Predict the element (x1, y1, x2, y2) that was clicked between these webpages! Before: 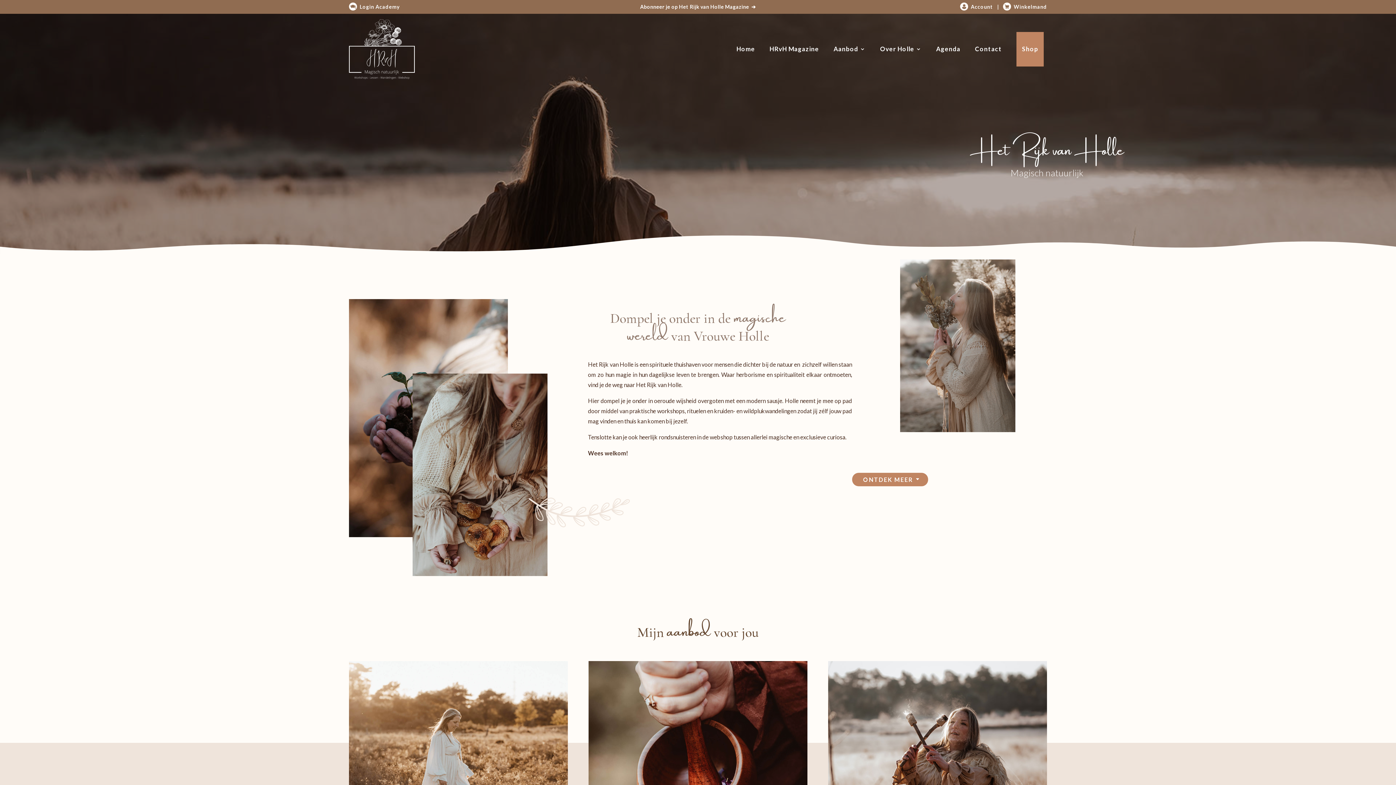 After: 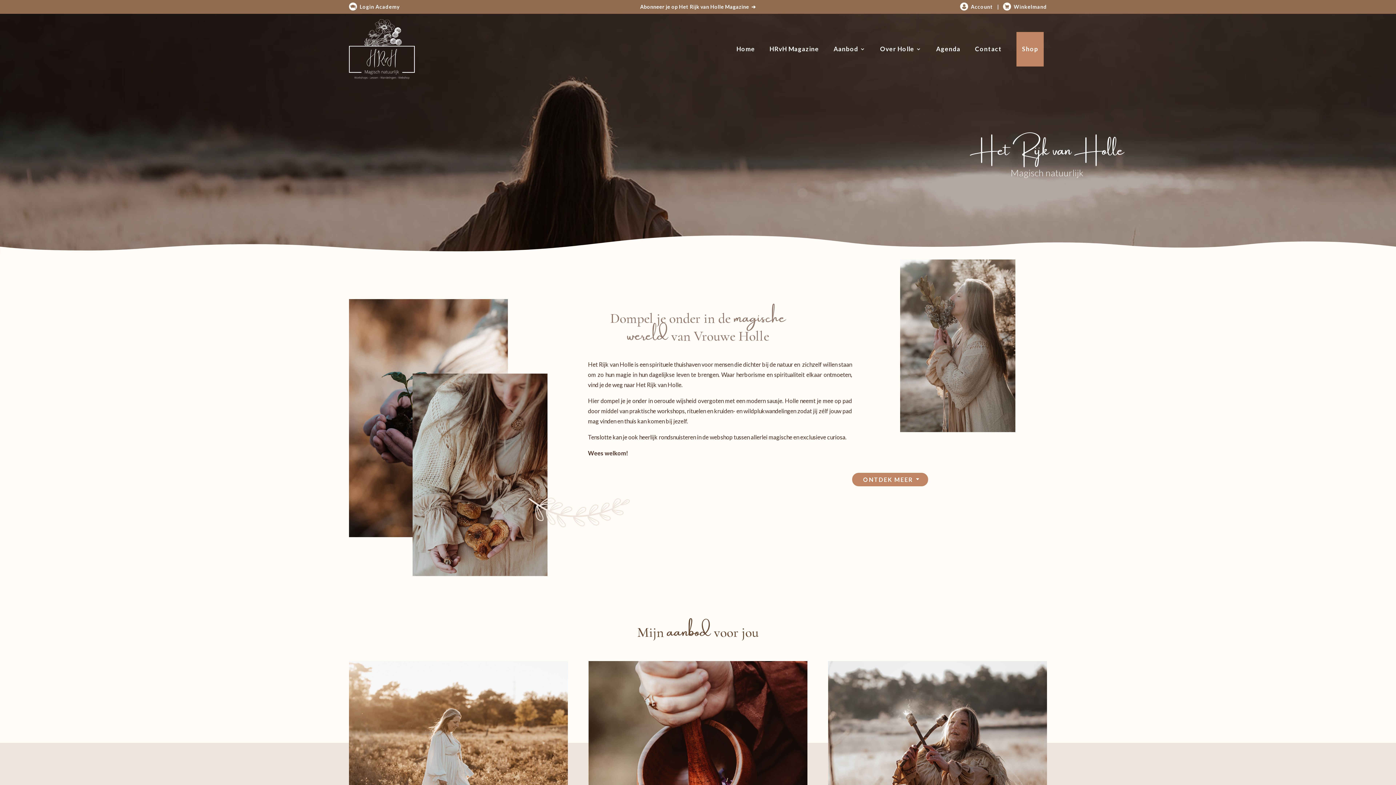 Action: bbox: (349, 19, 414, 79)